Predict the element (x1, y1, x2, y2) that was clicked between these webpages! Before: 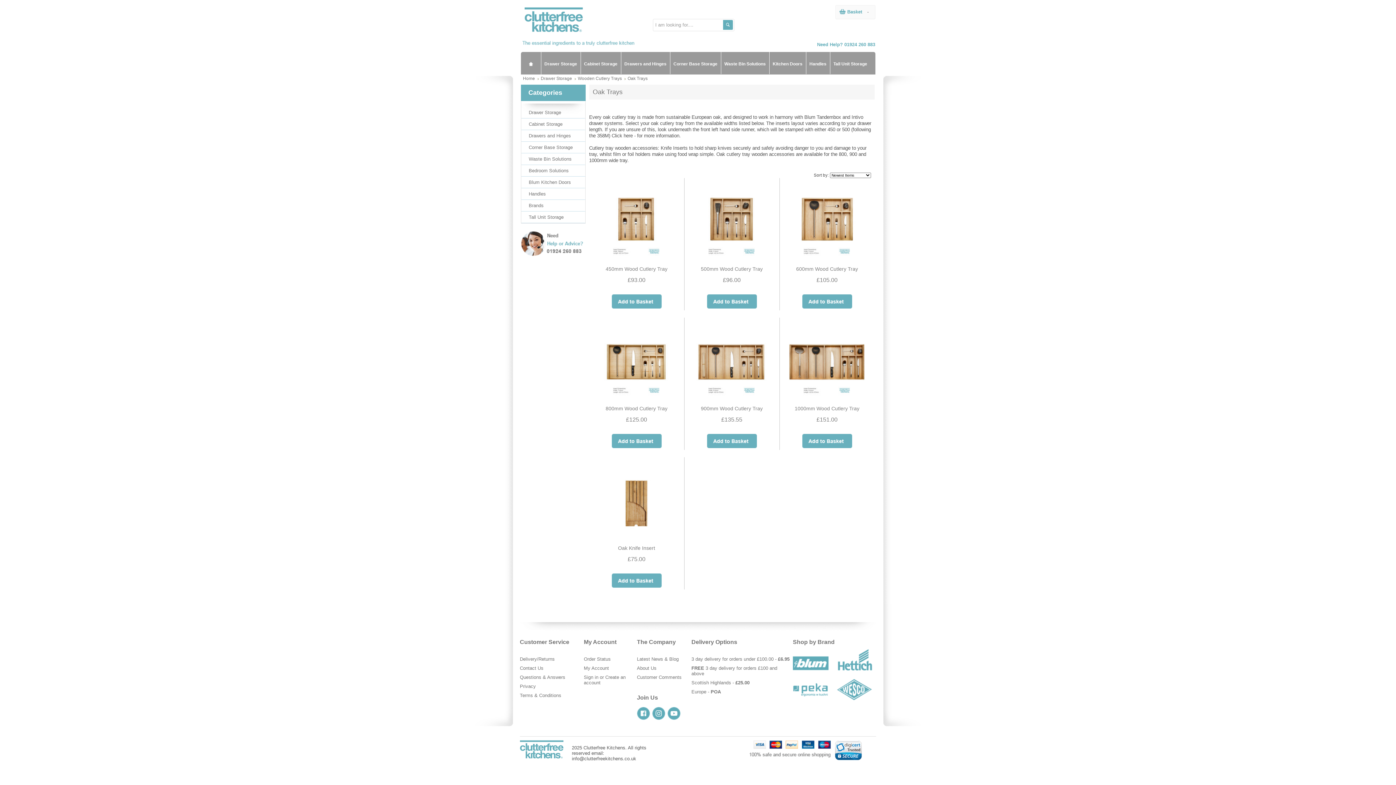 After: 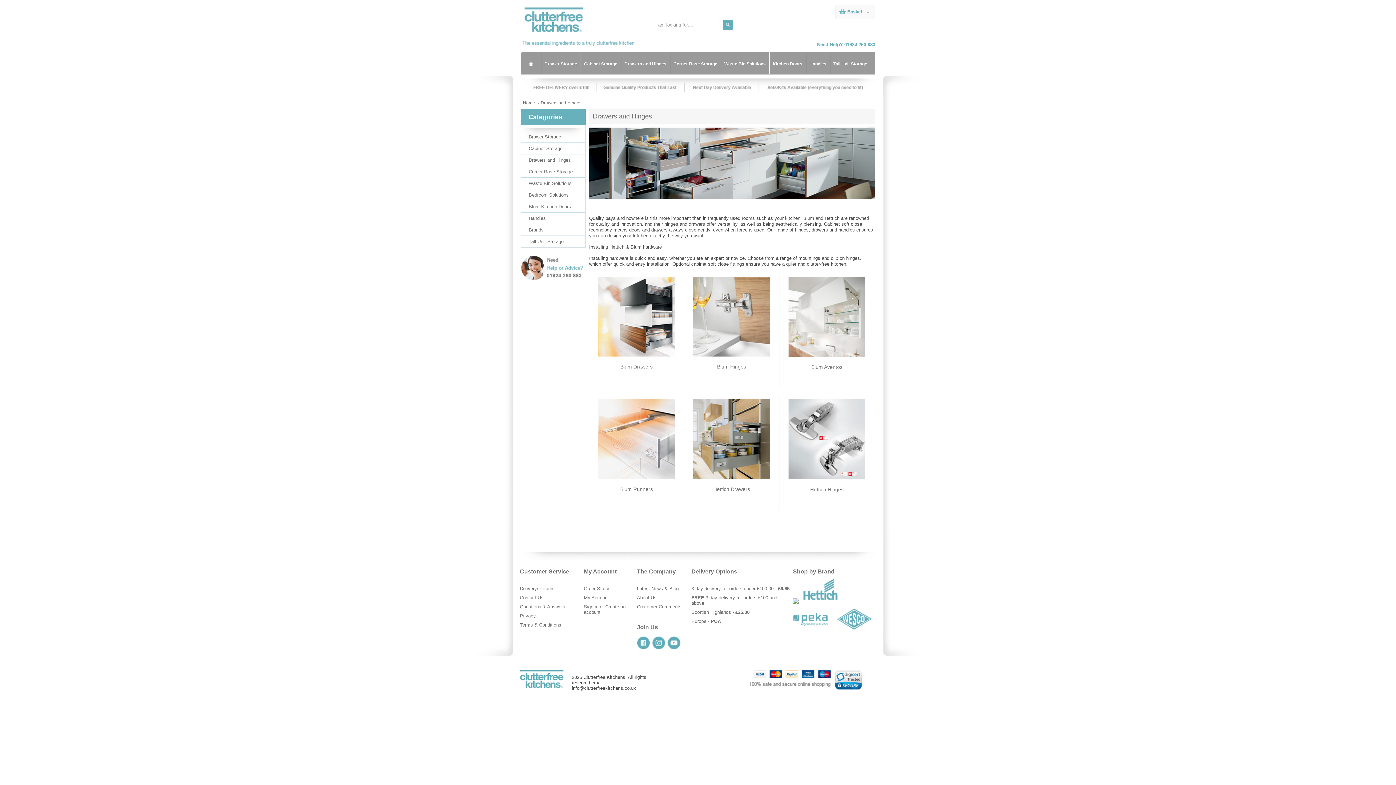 Action: label: Drawers and Hinges bbox: (521, 130, 585, 141)